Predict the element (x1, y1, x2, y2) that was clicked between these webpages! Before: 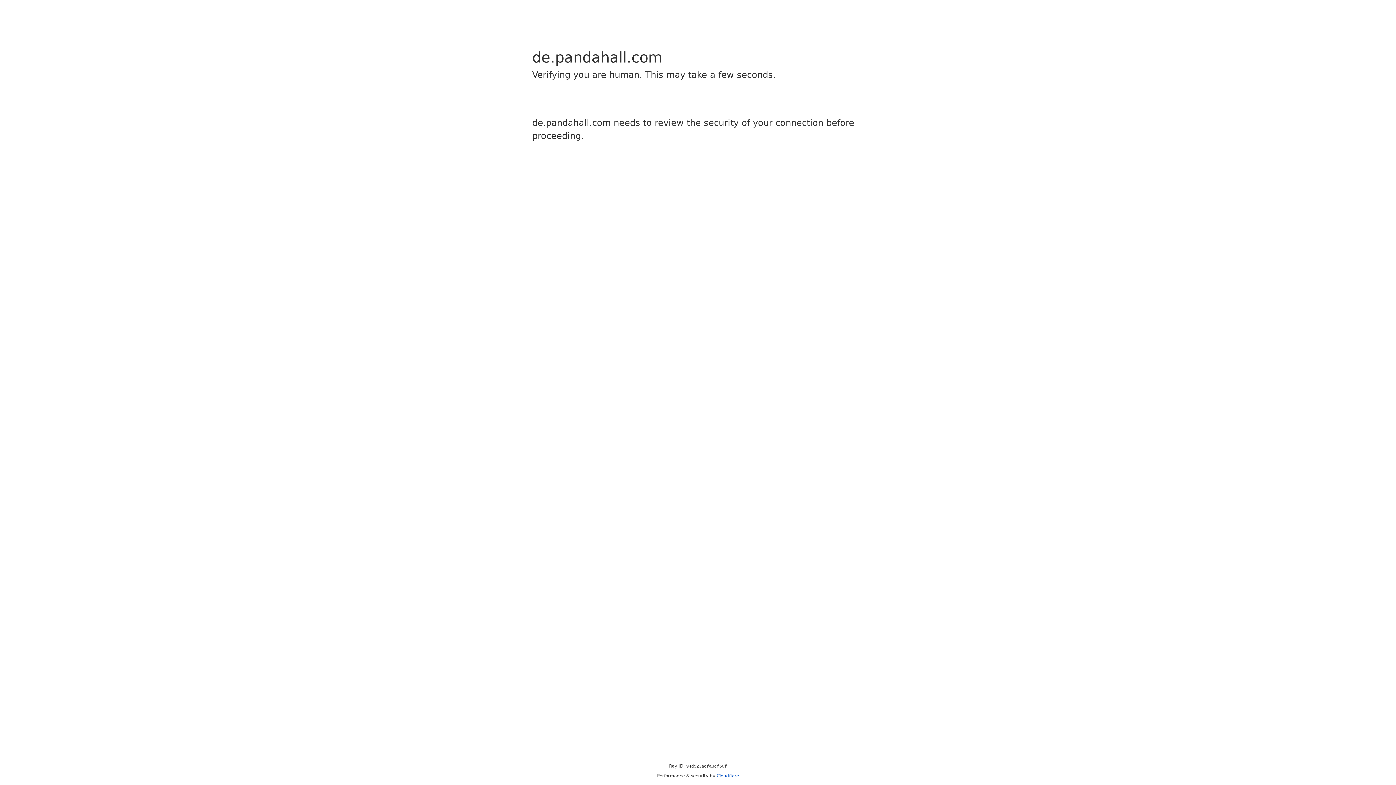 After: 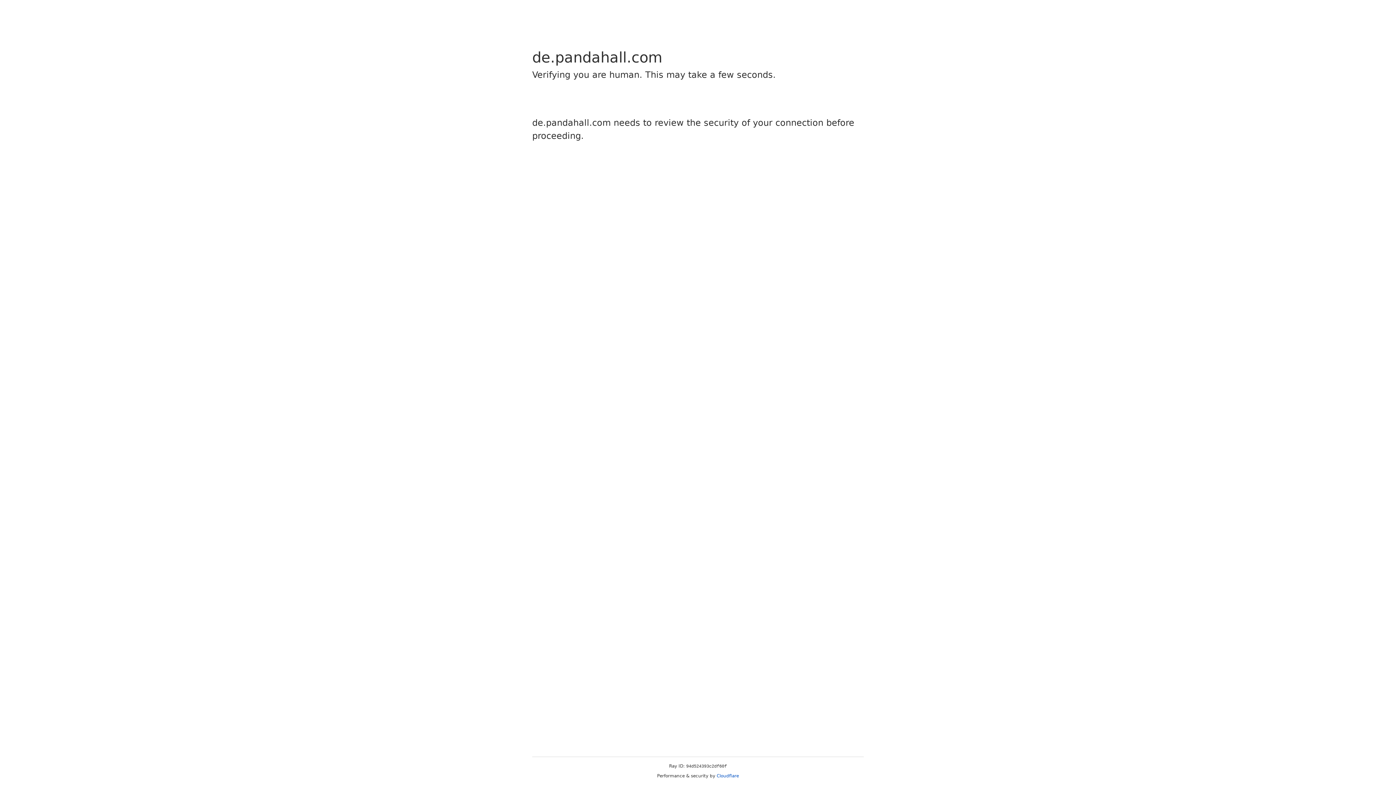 Action: label: Cloudflare bbox: (716, 773, 739, 778)